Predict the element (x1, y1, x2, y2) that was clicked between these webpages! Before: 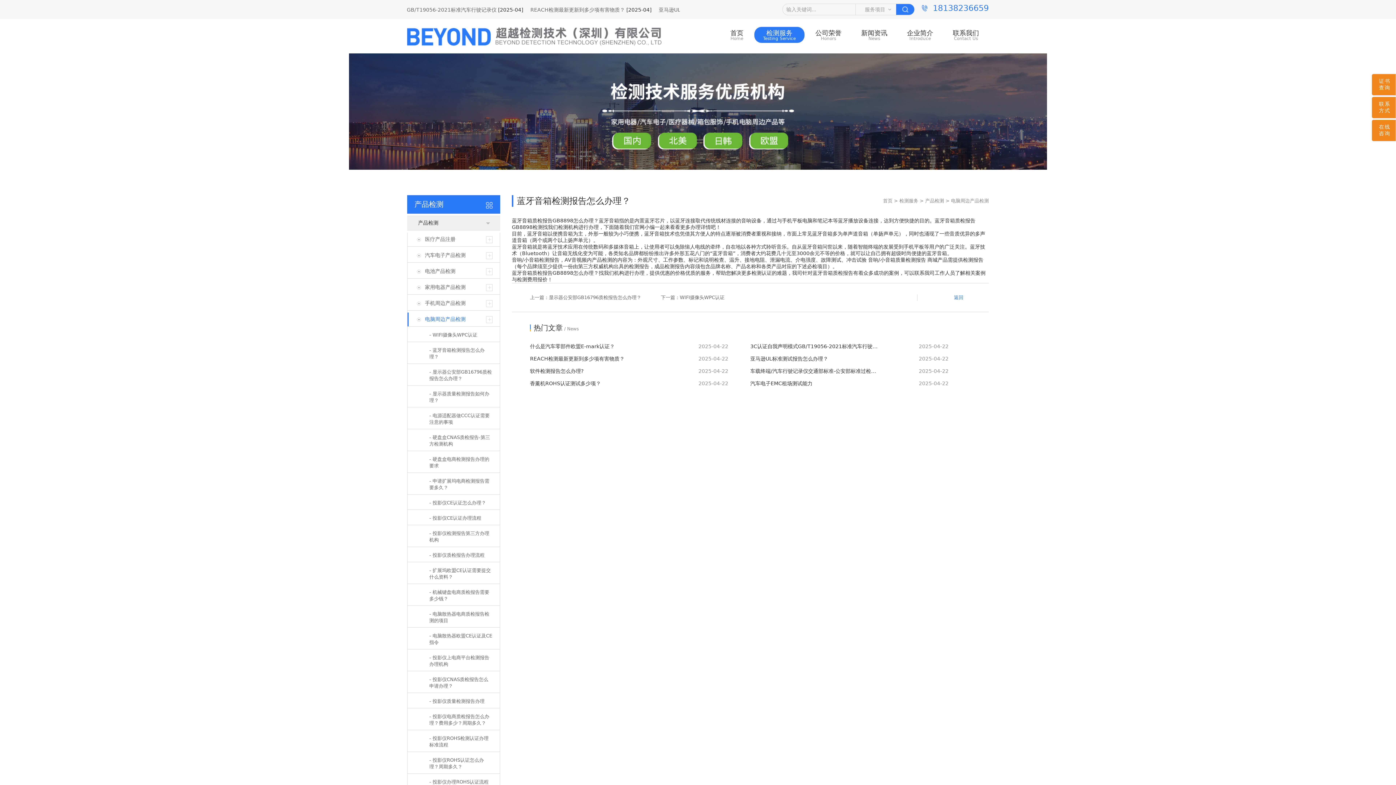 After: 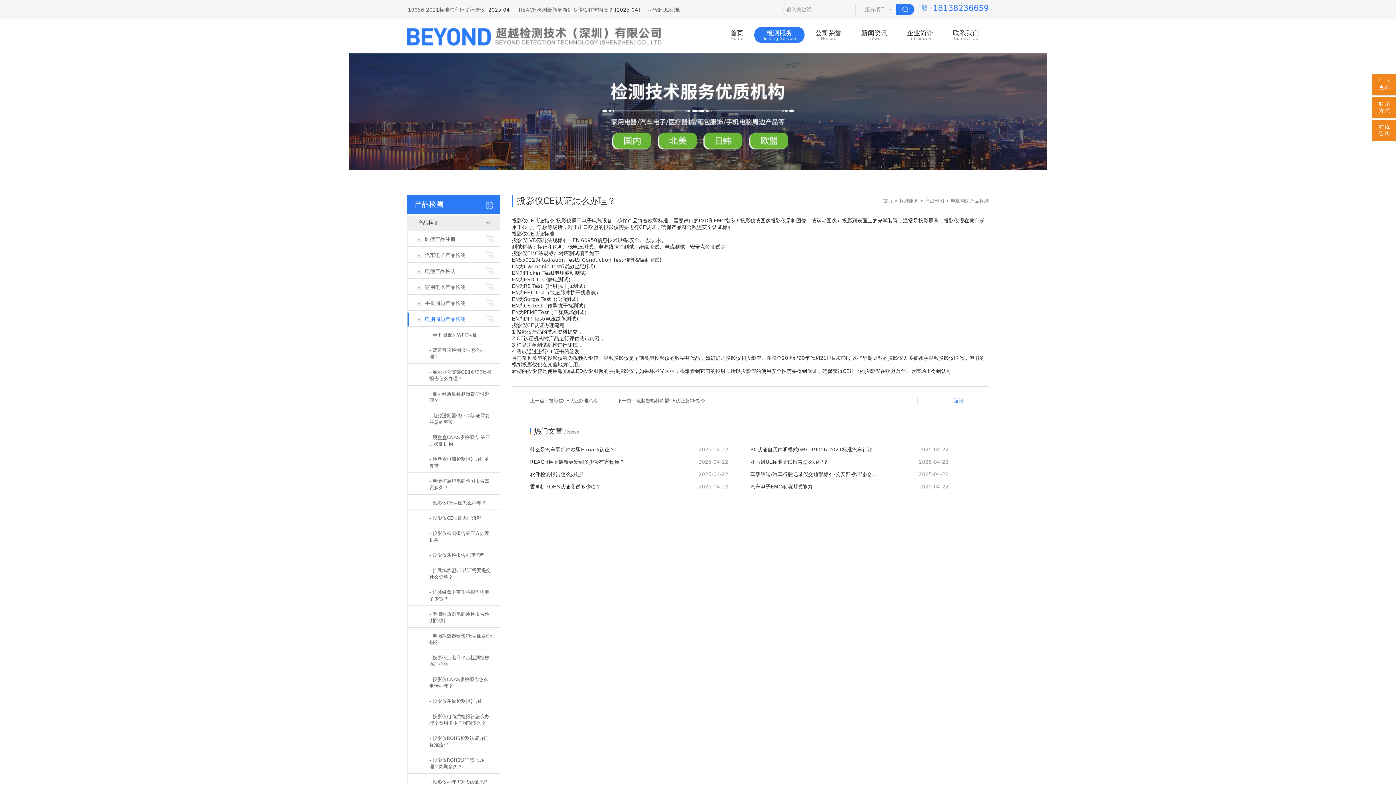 Action: bbox: (407, 496, 500, 510) label: - 投影仪CE认证怎么办理？